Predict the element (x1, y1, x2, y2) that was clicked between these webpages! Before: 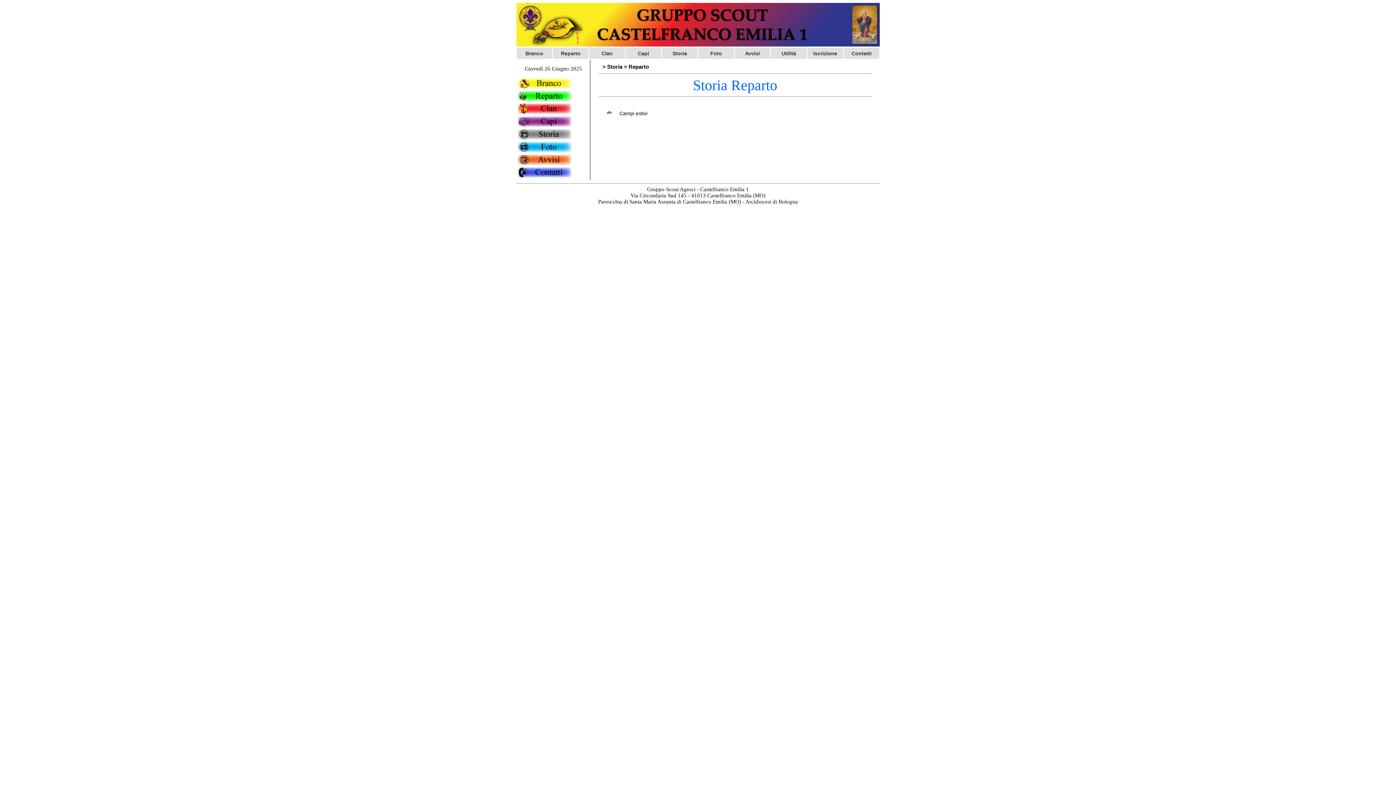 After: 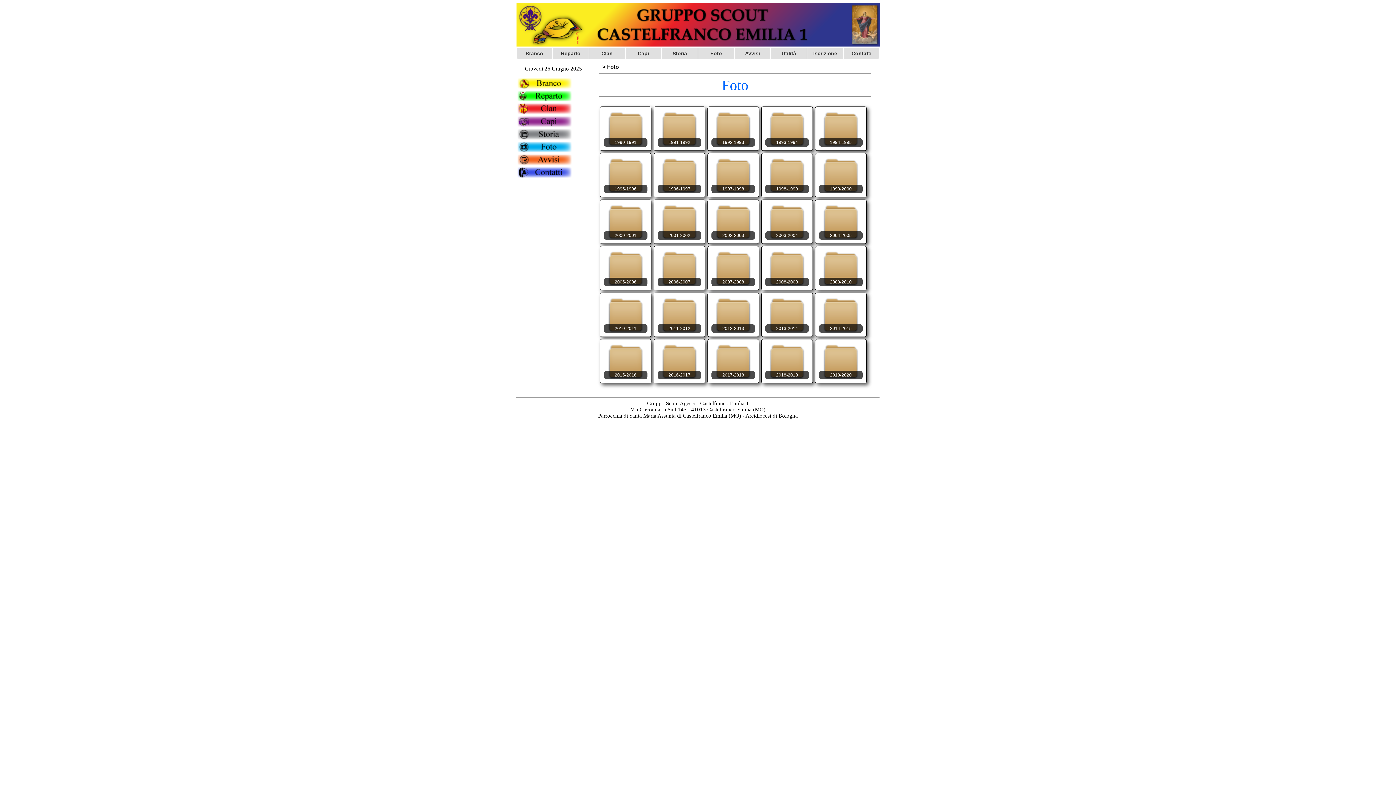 Action: label: Foto bbox: (698, 47, 734, 58)